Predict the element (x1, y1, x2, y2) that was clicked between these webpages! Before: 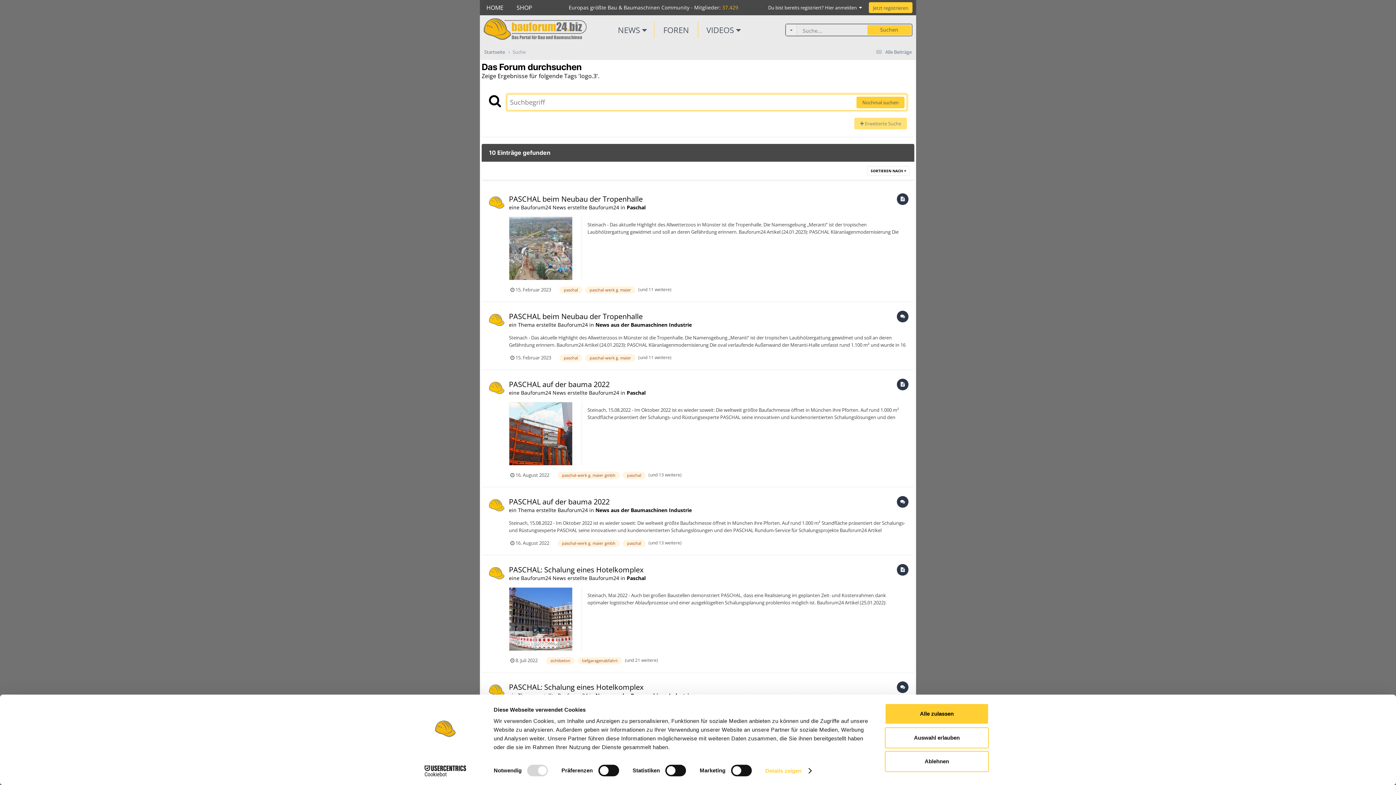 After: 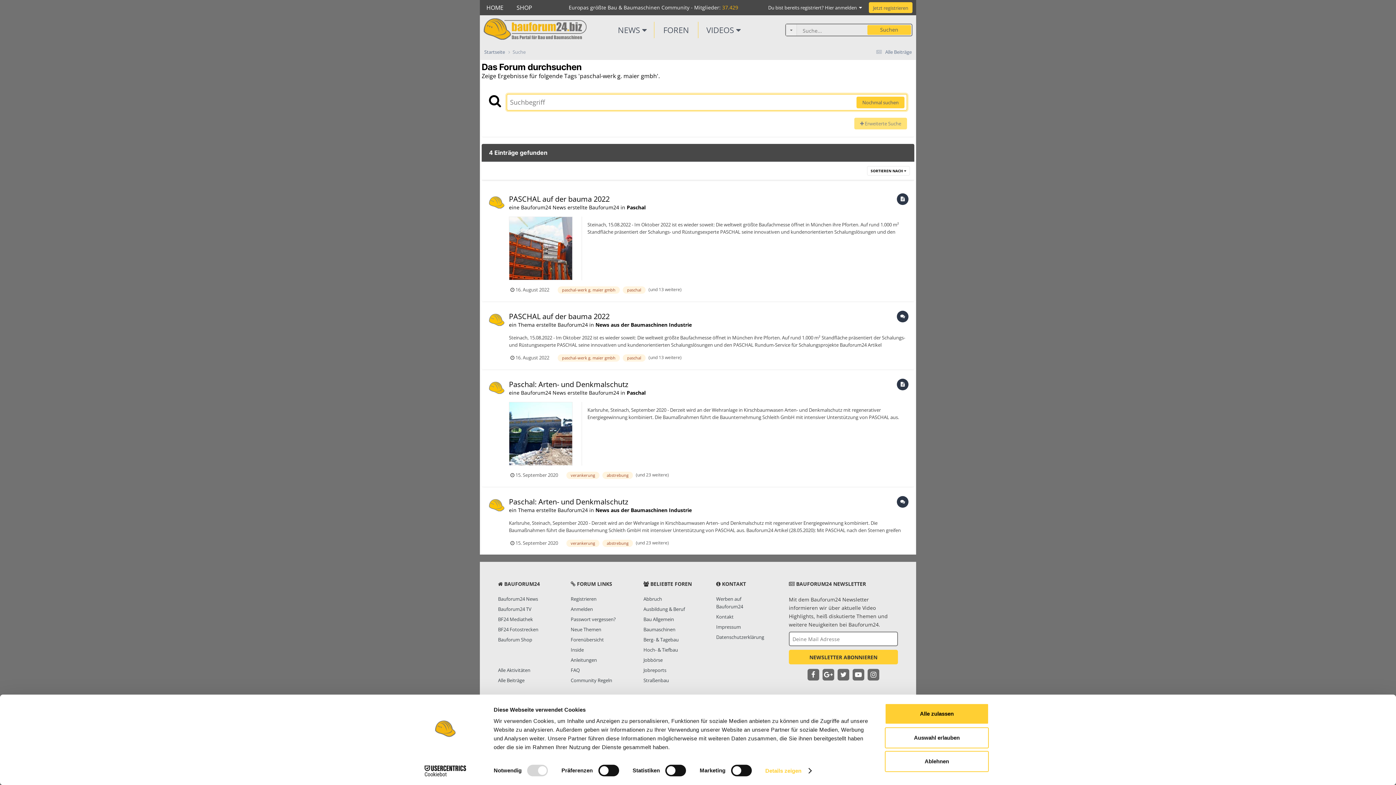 Action: bbox: (557, 472, 620, 479) label: paschal-werk g. maier gmbh